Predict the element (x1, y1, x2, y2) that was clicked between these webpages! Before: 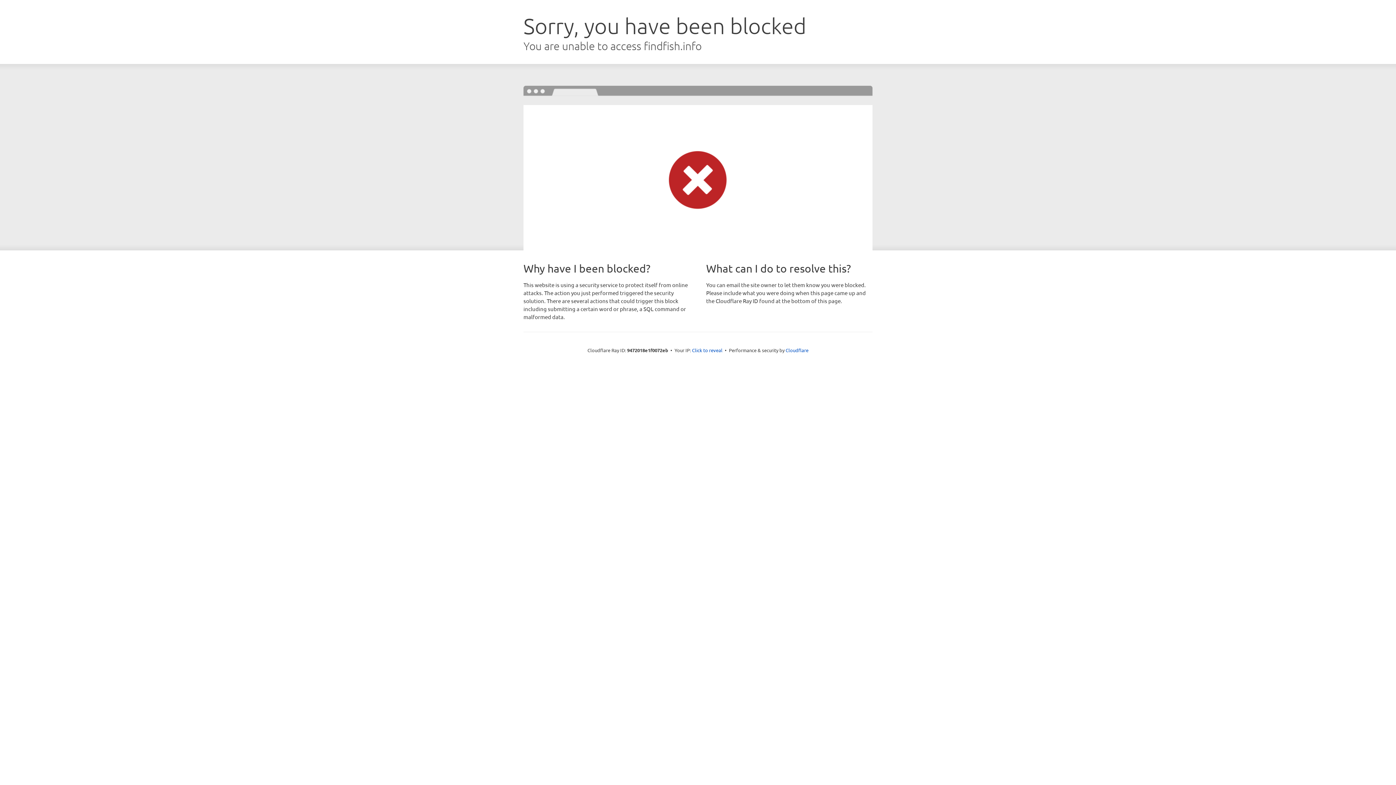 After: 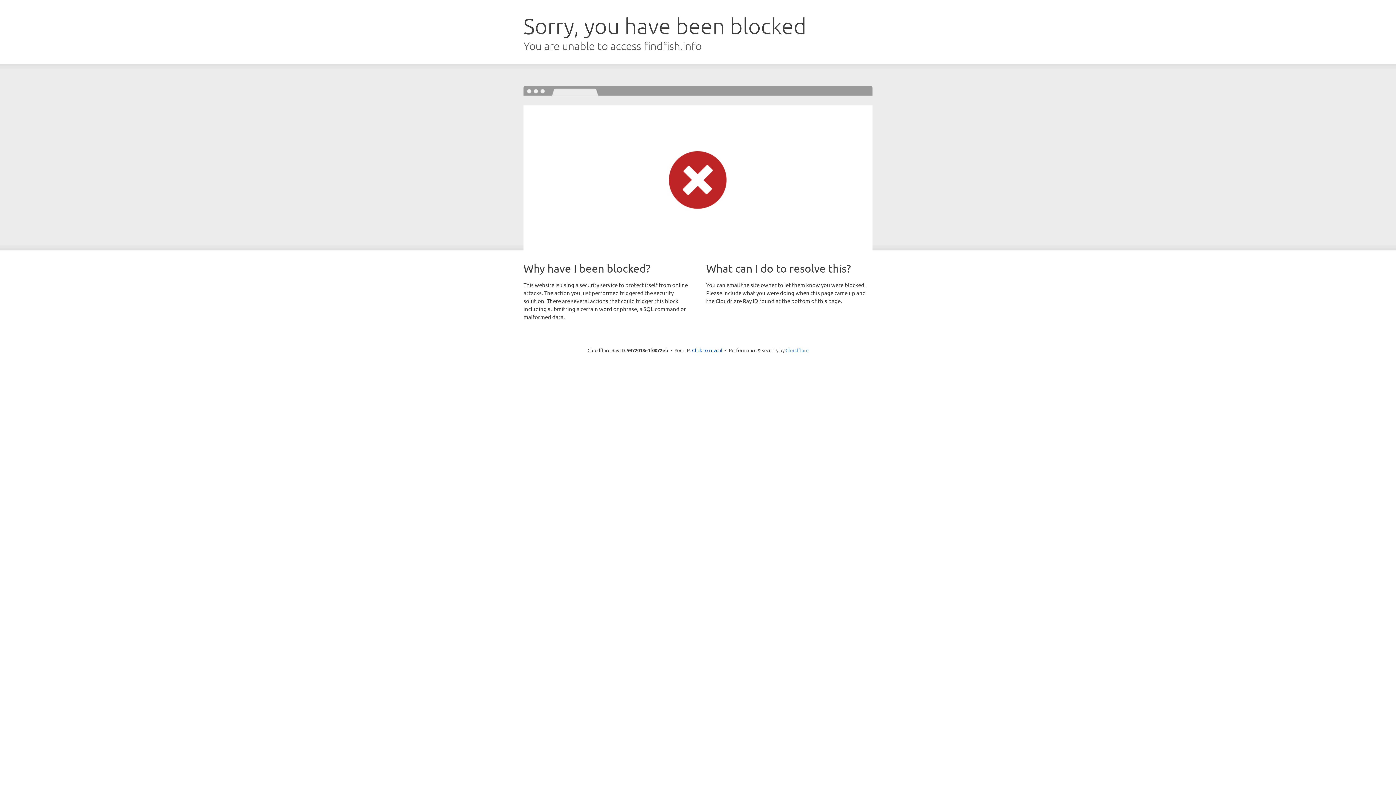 Action: bbox: (785, 347, 808, 353) label: Cloudflare